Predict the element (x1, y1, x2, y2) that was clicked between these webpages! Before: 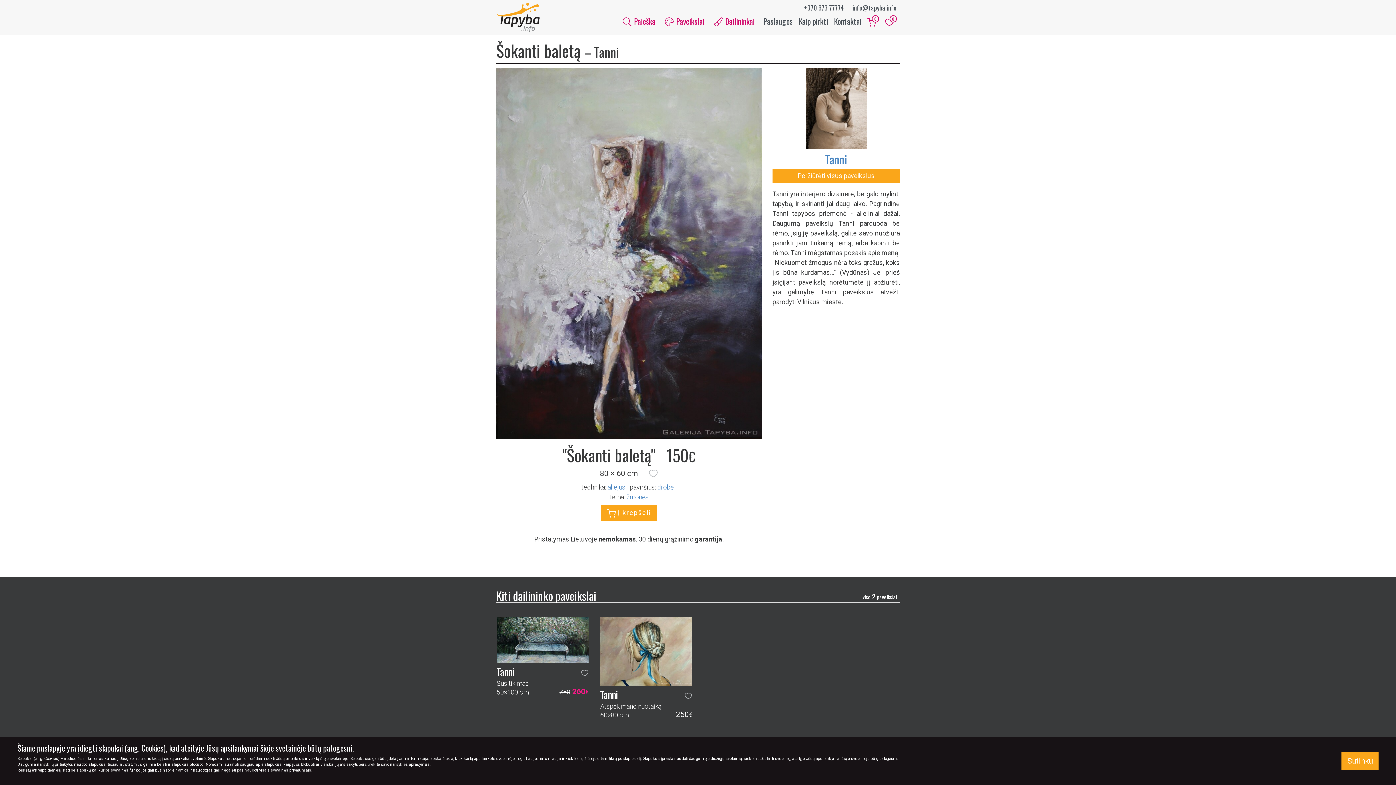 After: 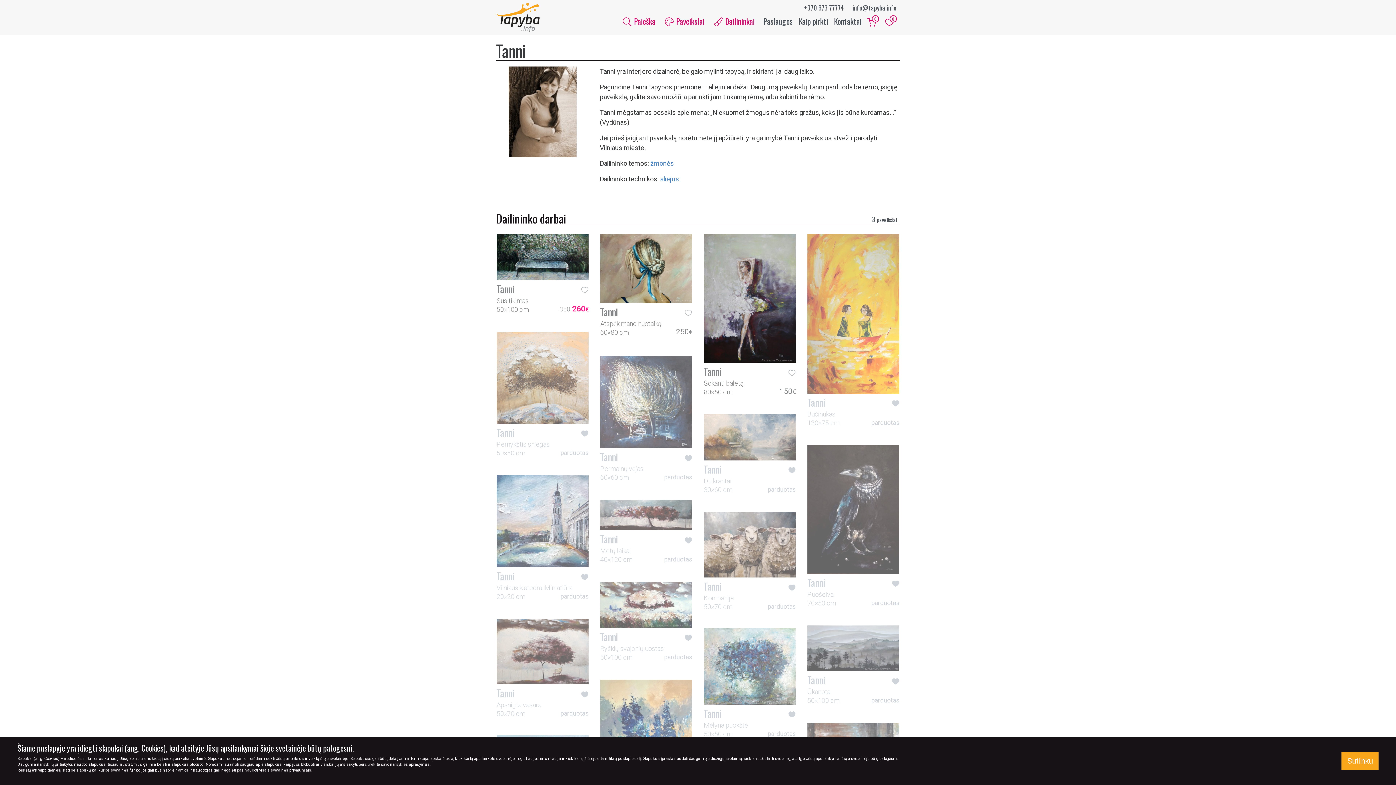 Action: label: Peržiūrėti visus paveikslus bbox: (772, 168, 899, 183)